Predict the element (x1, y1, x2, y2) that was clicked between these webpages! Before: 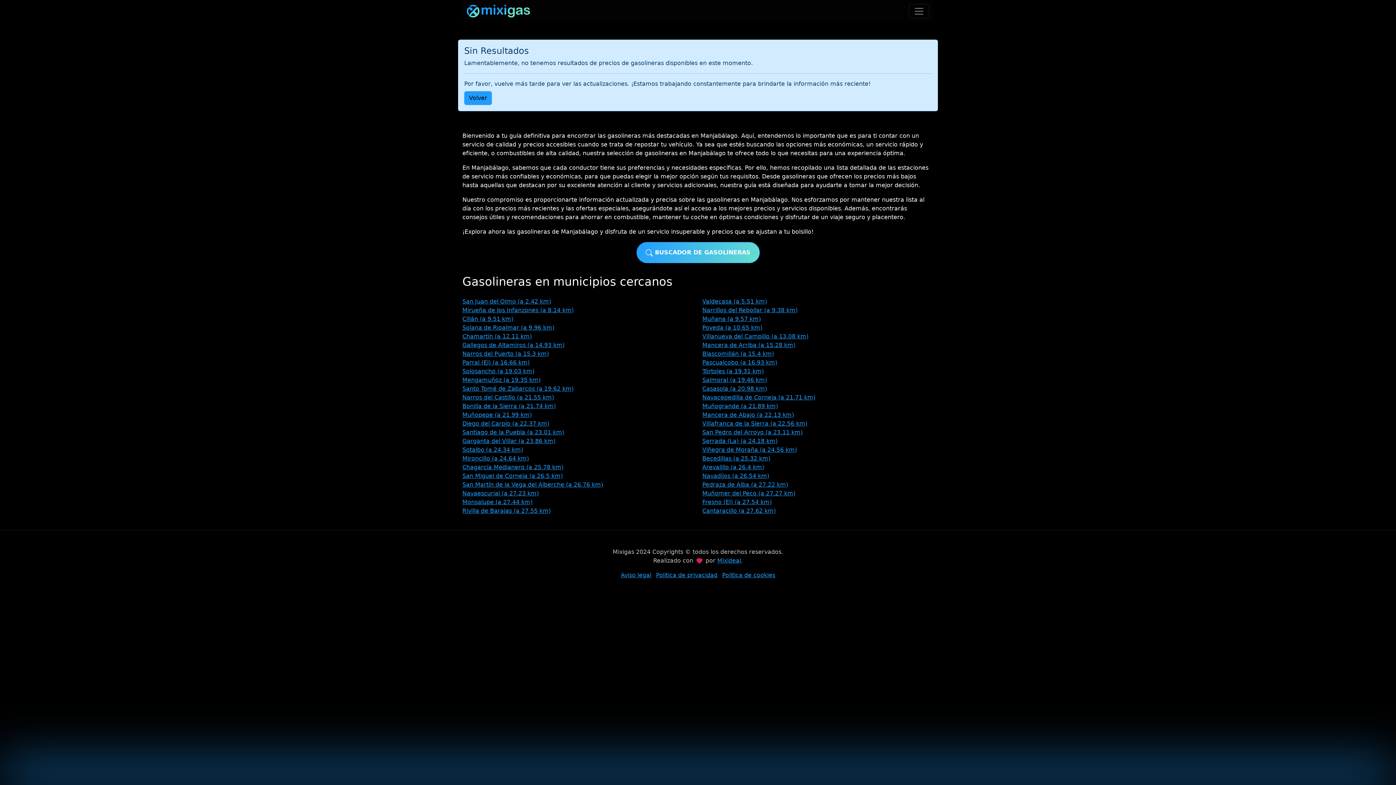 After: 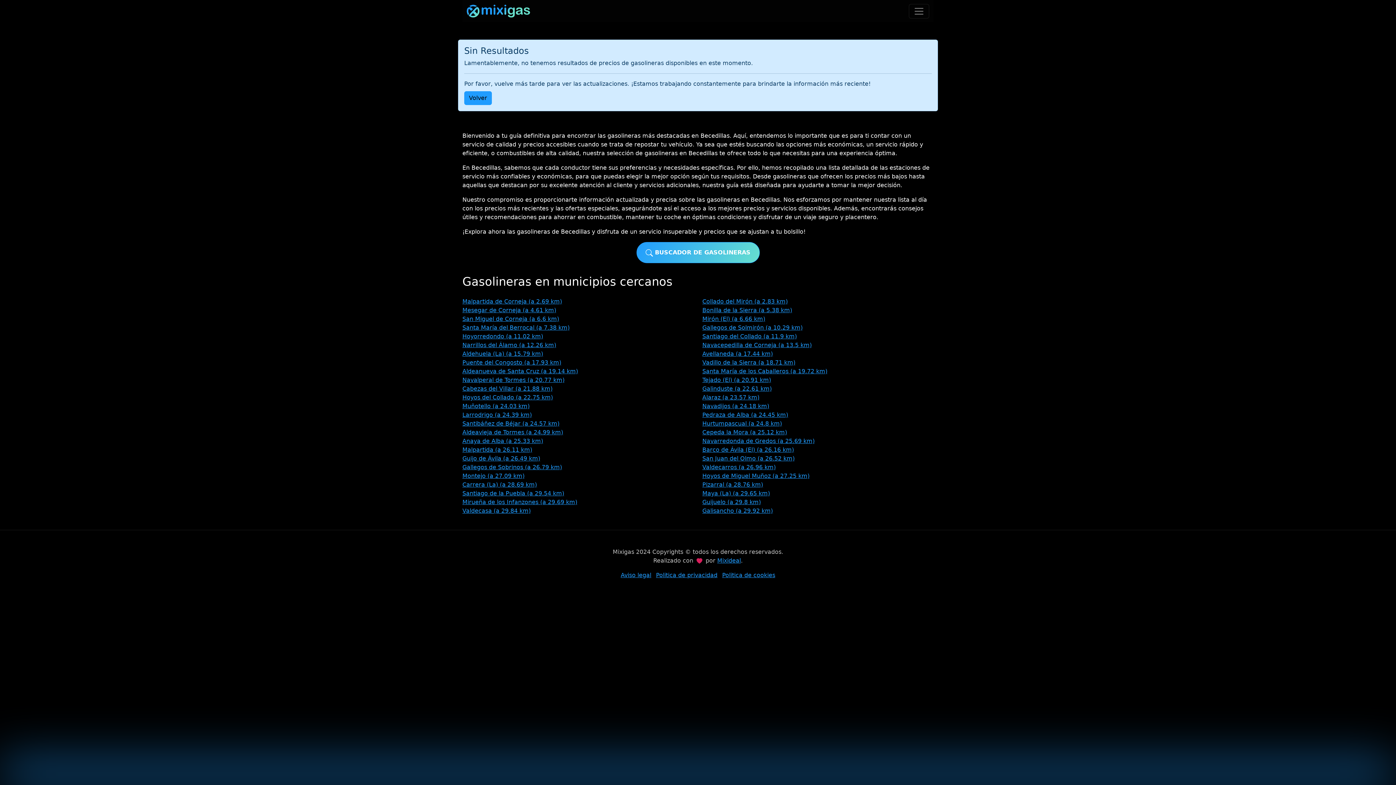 Action: bbox: (702, 455, 770, 462) label: Becedillas (a 25.32 km)